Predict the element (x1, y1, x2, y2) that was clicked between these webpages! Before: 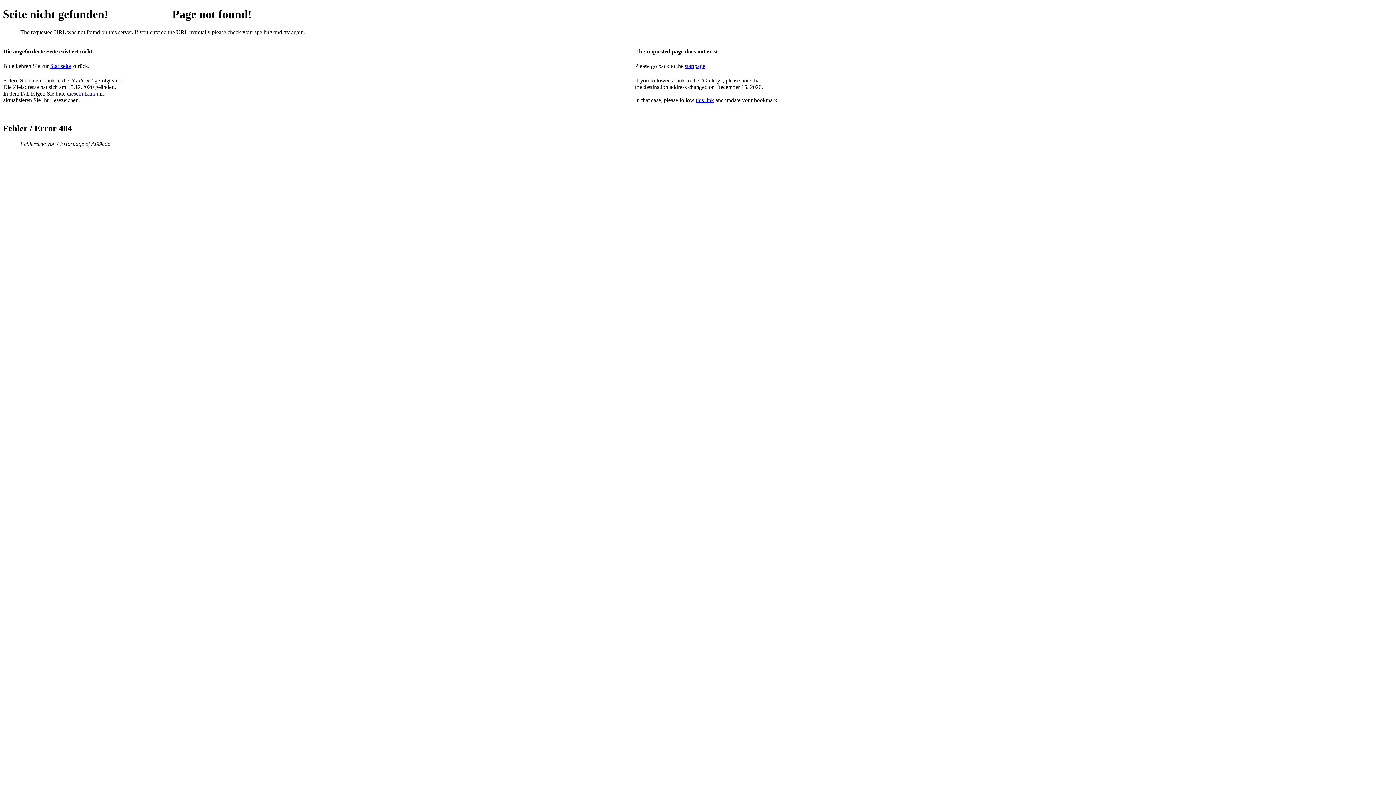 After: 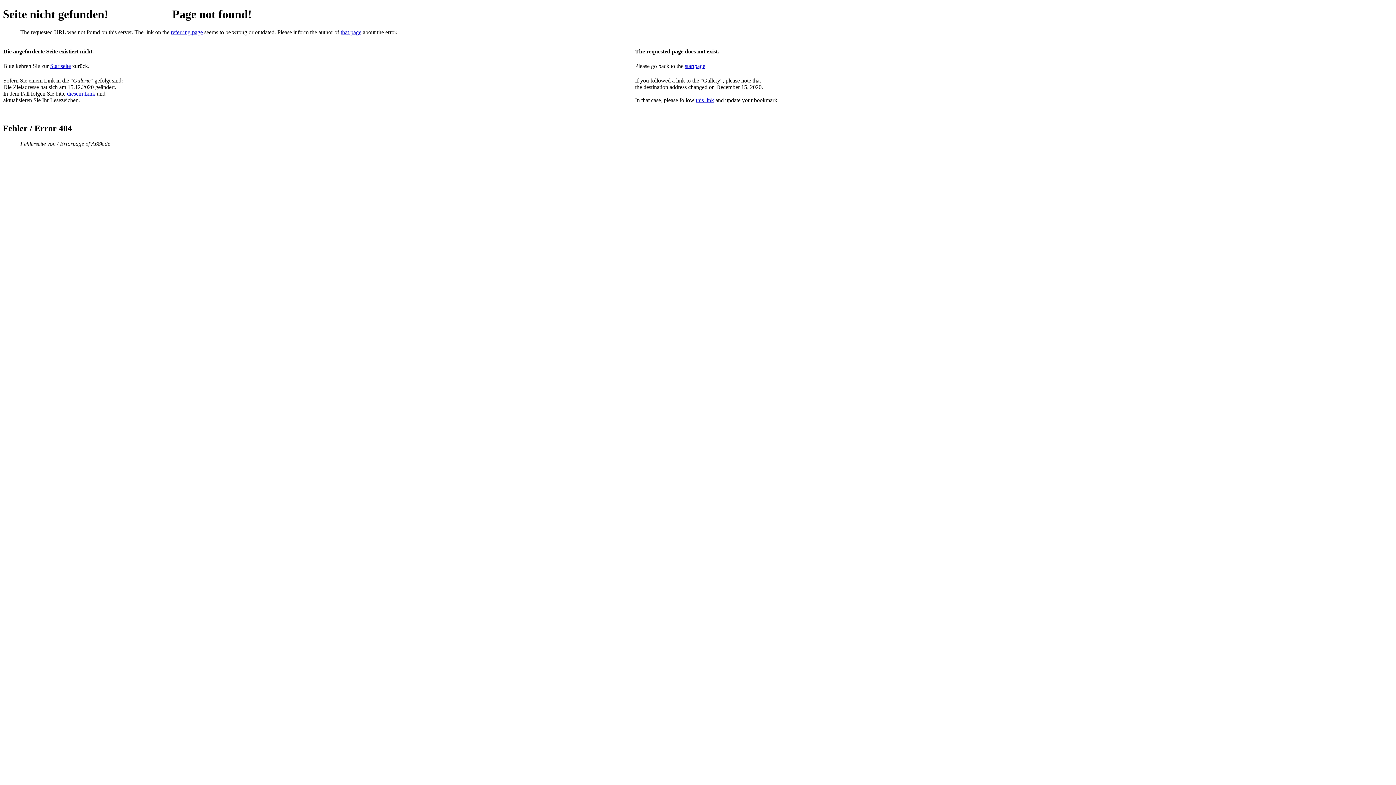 Action: label: diesem Link bbox: (66, 90, 95, 96)